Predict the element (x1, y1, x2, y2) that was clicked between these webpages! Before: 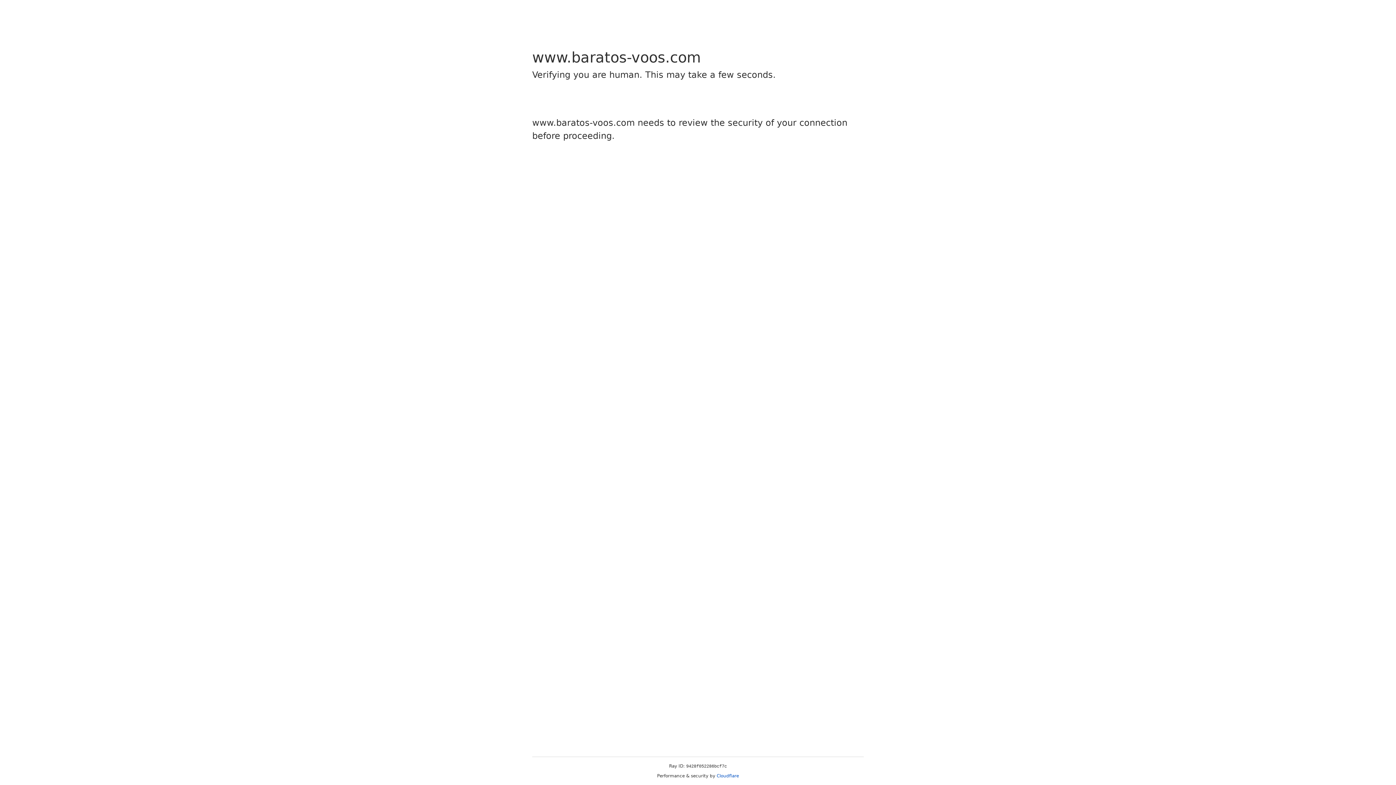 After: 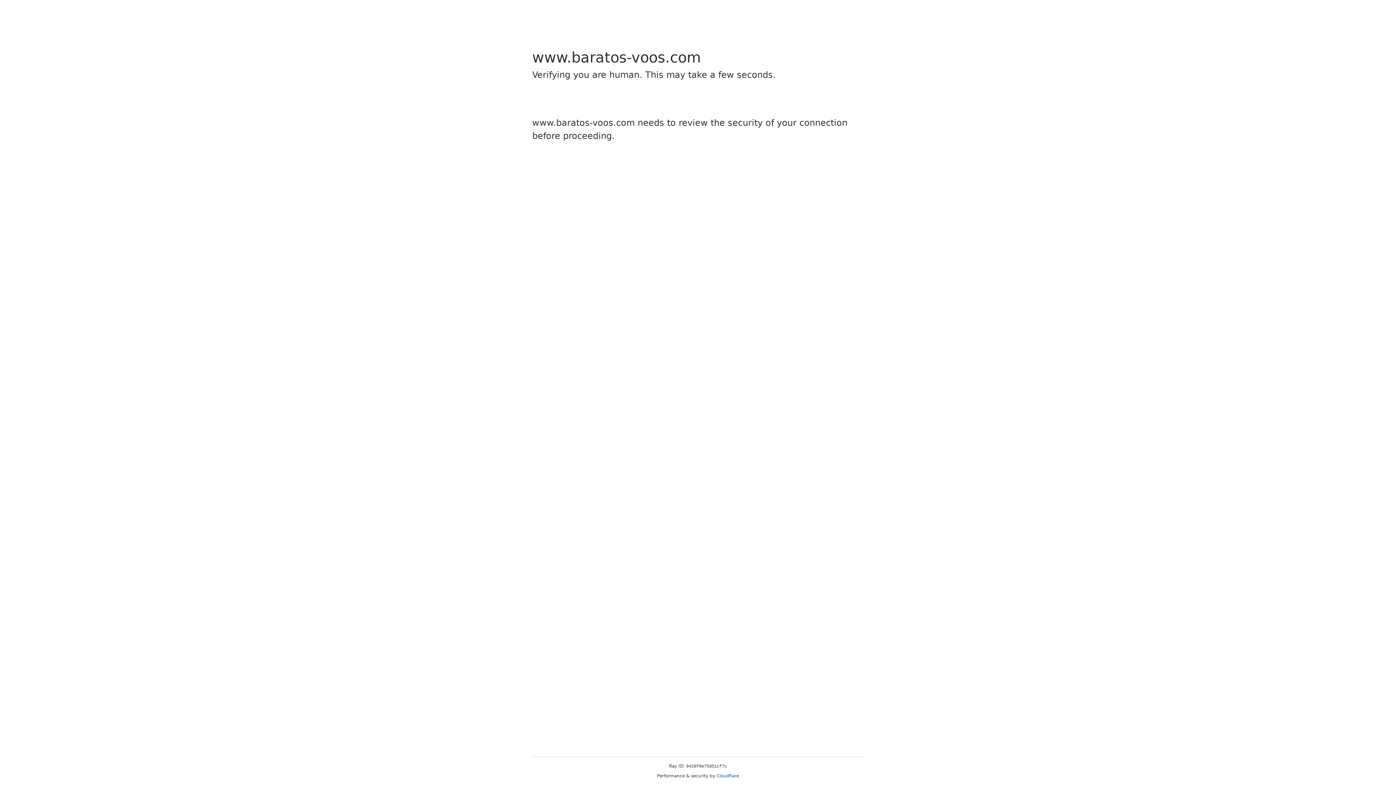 Action: label: Cloudflare bbox: (716, 773, 739, 778)